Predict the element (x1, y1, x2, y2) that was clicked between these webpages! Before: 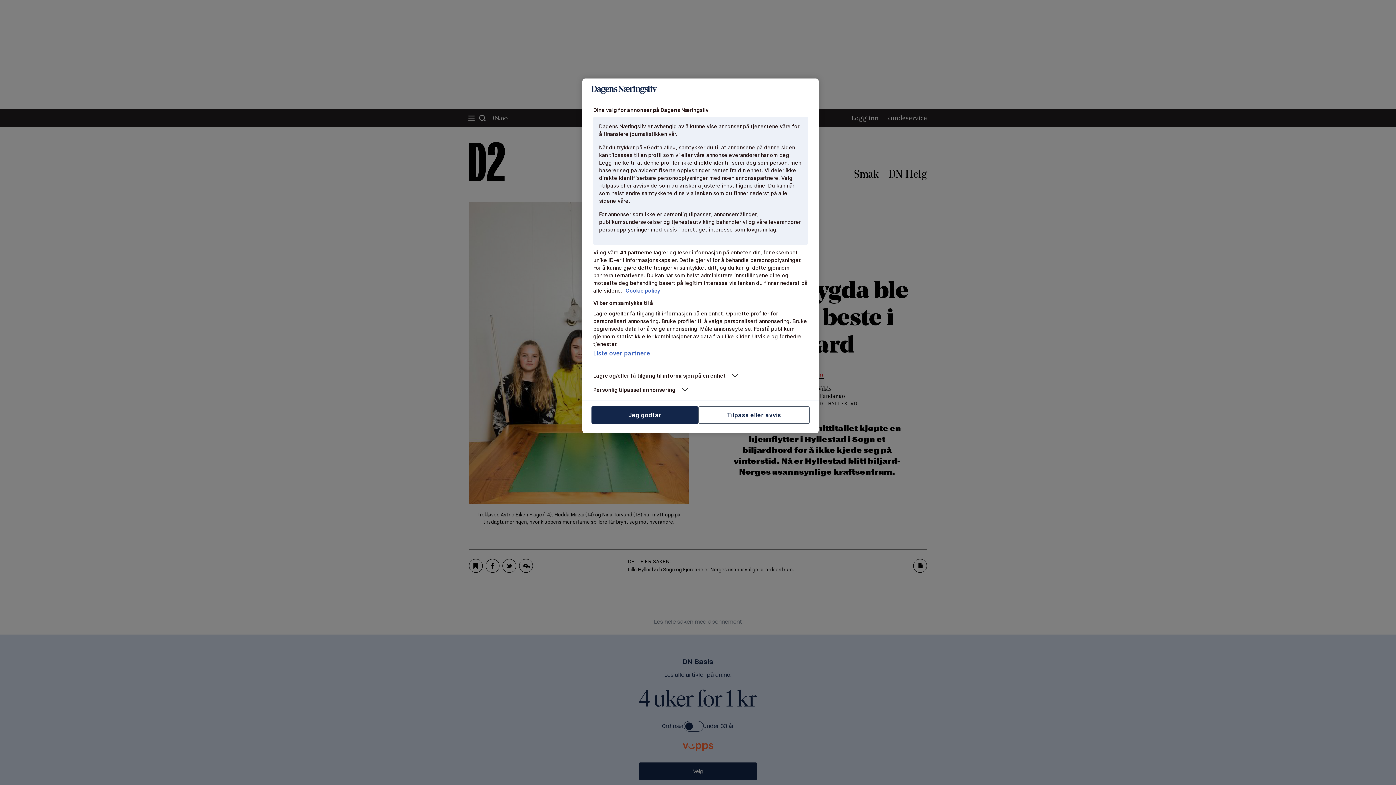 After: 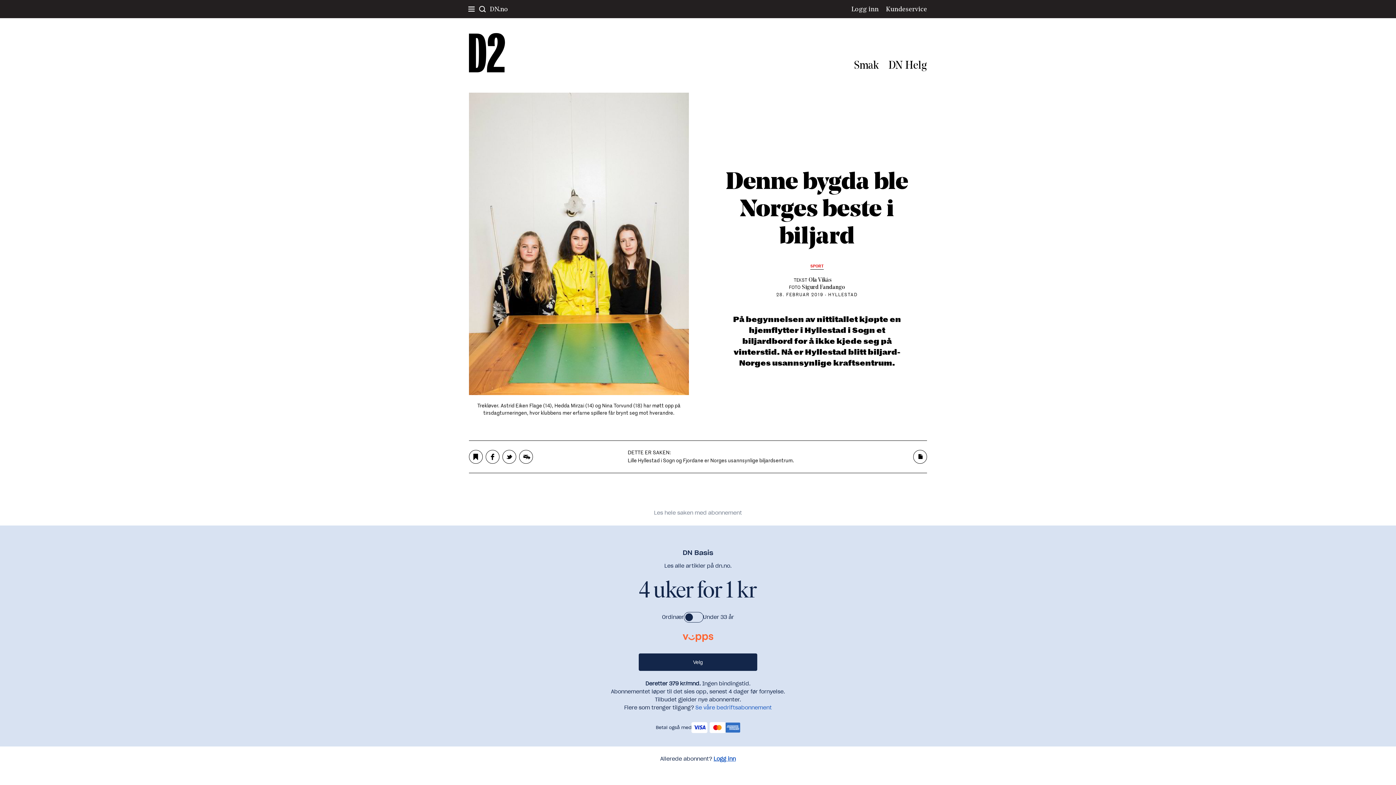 Action: label: Jeg godtar bbox: (591, 406, 698, 424)